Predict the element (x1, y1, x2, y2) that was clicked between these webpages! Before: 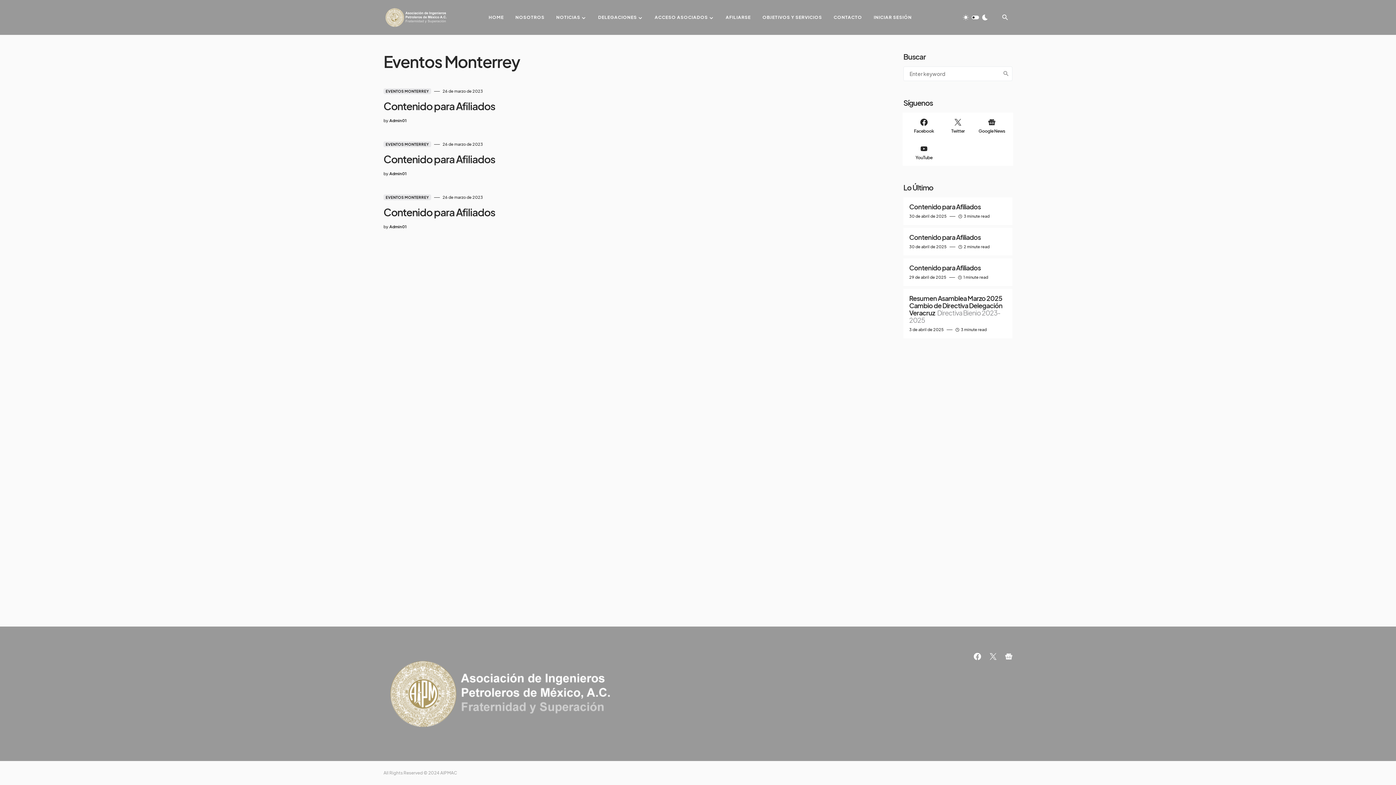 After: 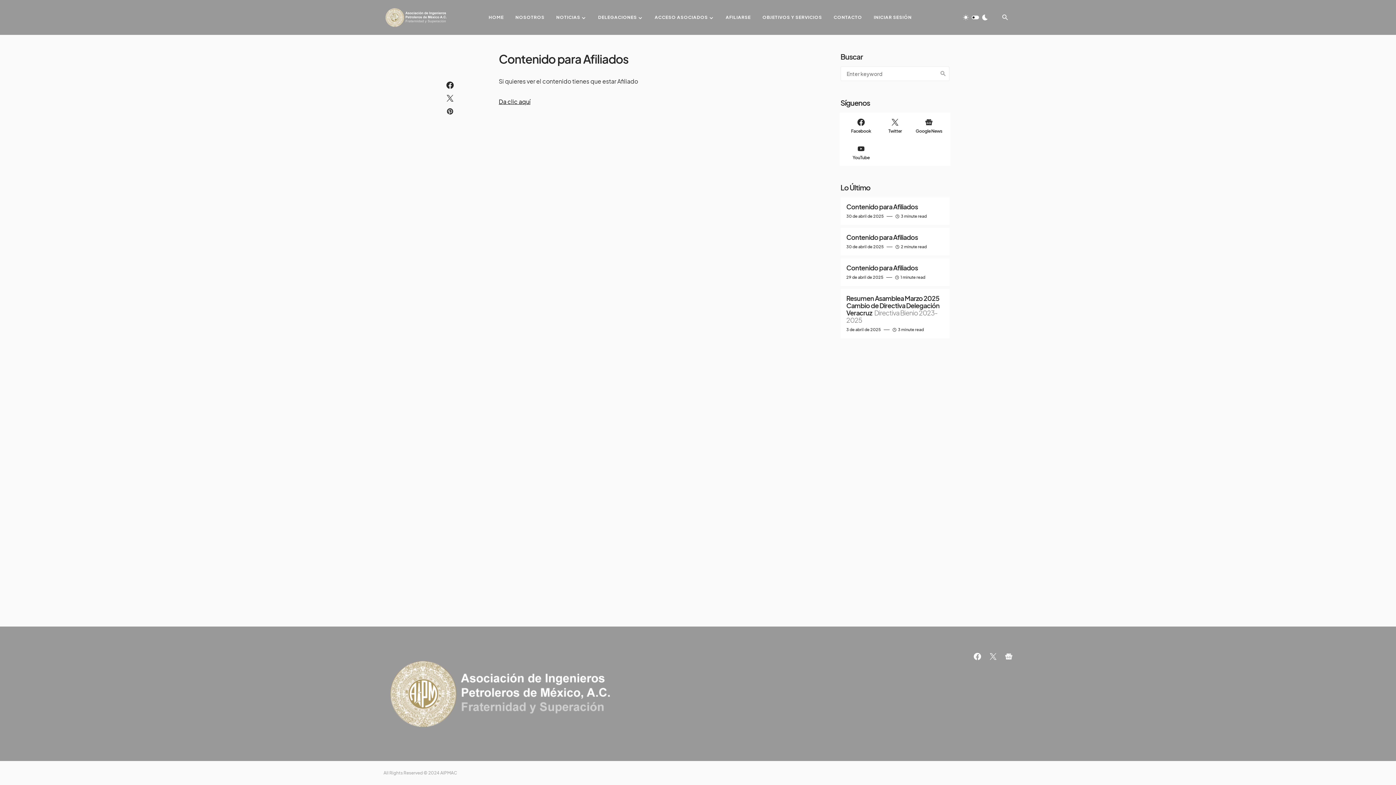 Action: bbox: (383, 100, 851, 112) label: Contenido para Afiliados